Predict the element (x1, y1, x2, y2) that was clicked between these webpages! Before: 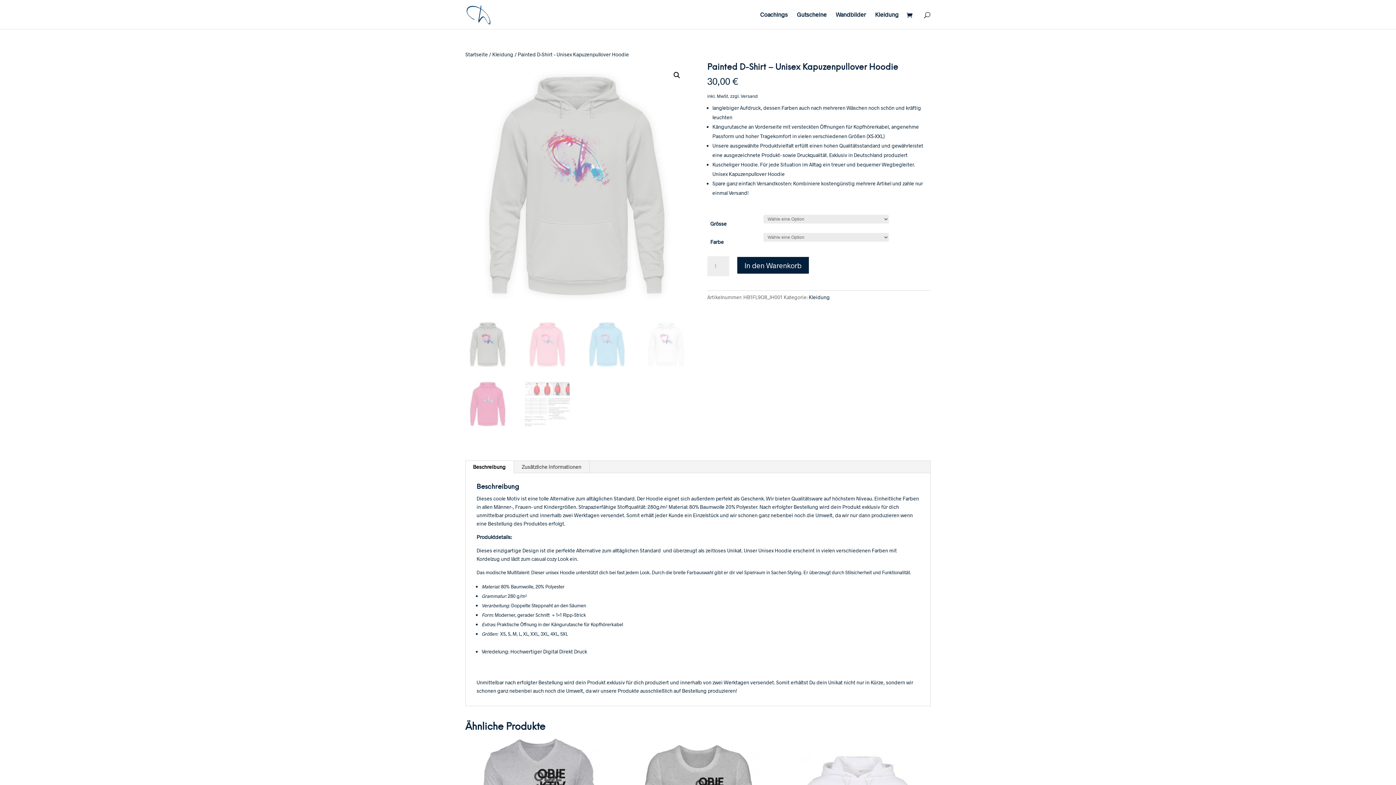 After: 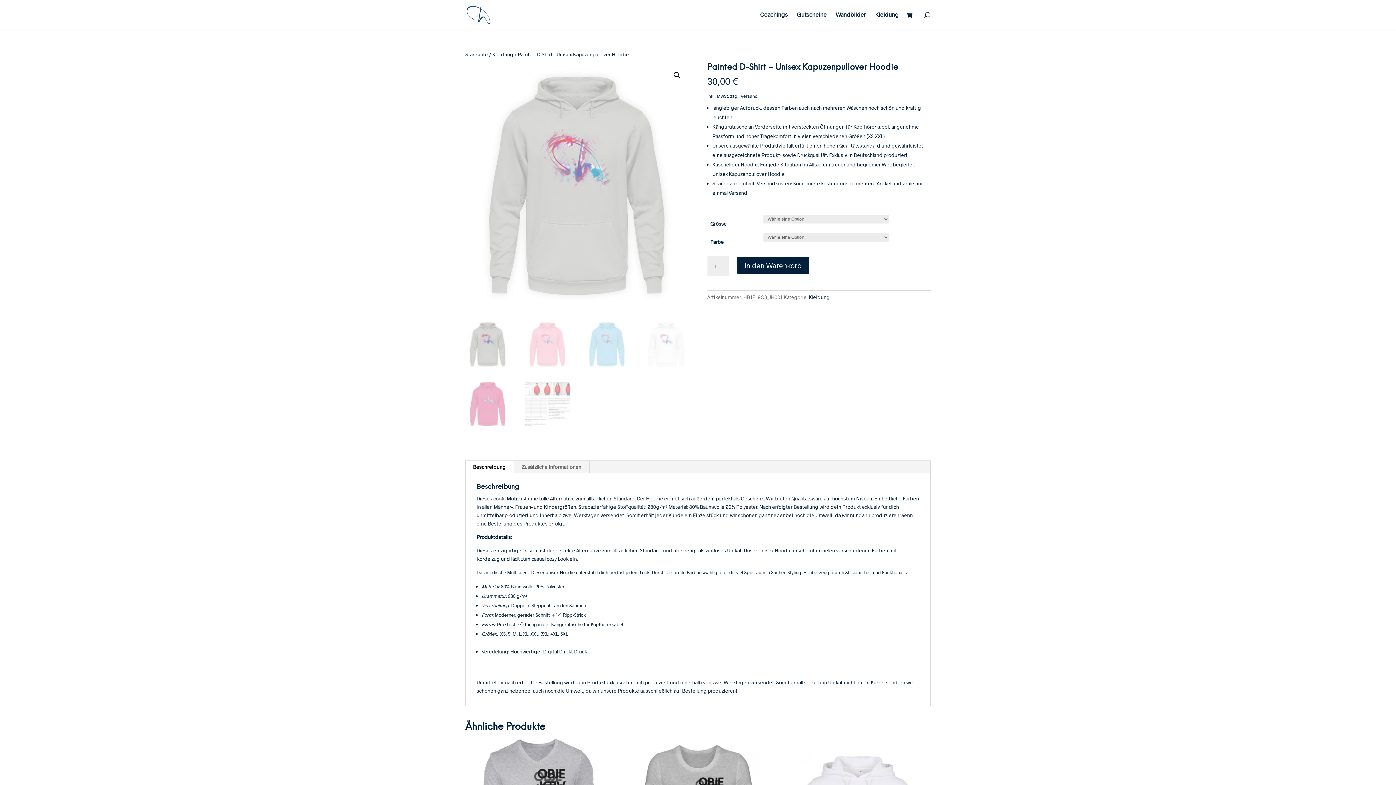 Action: bbox: (465, 461, 513, 473) label: Beschreibung